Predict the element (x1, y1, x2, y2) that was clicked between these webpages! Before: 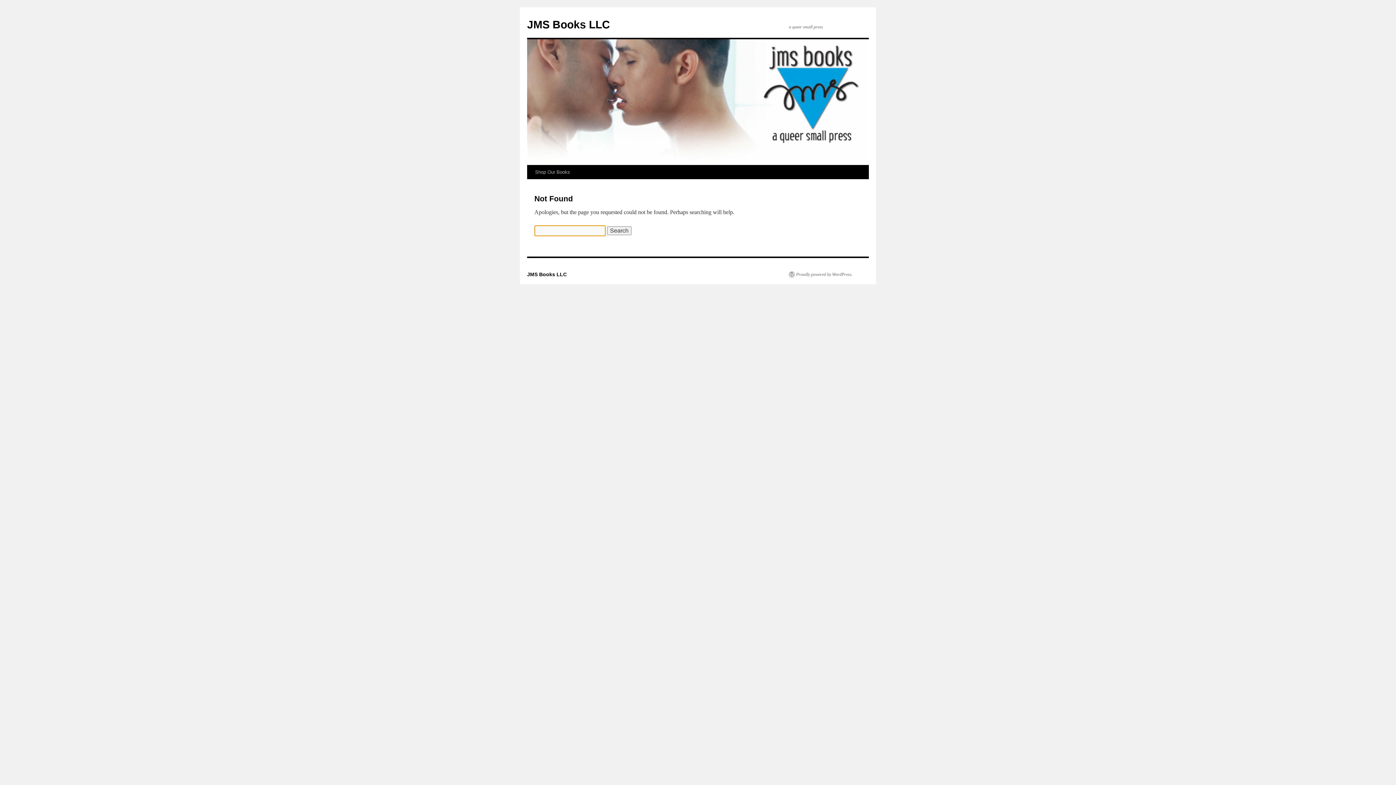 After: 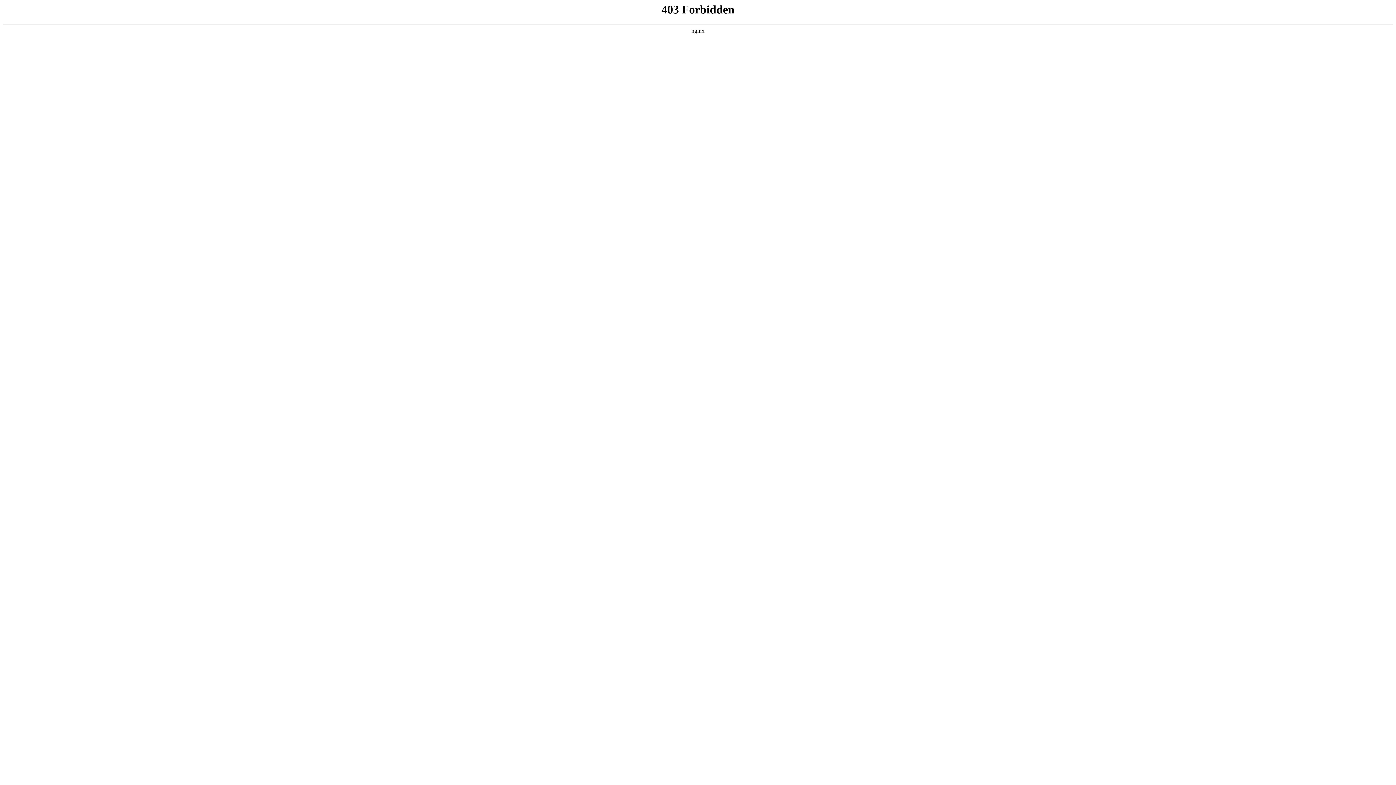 Action: label: Proudly powered by WordPress. bbox: (789, 271, 852, 277)